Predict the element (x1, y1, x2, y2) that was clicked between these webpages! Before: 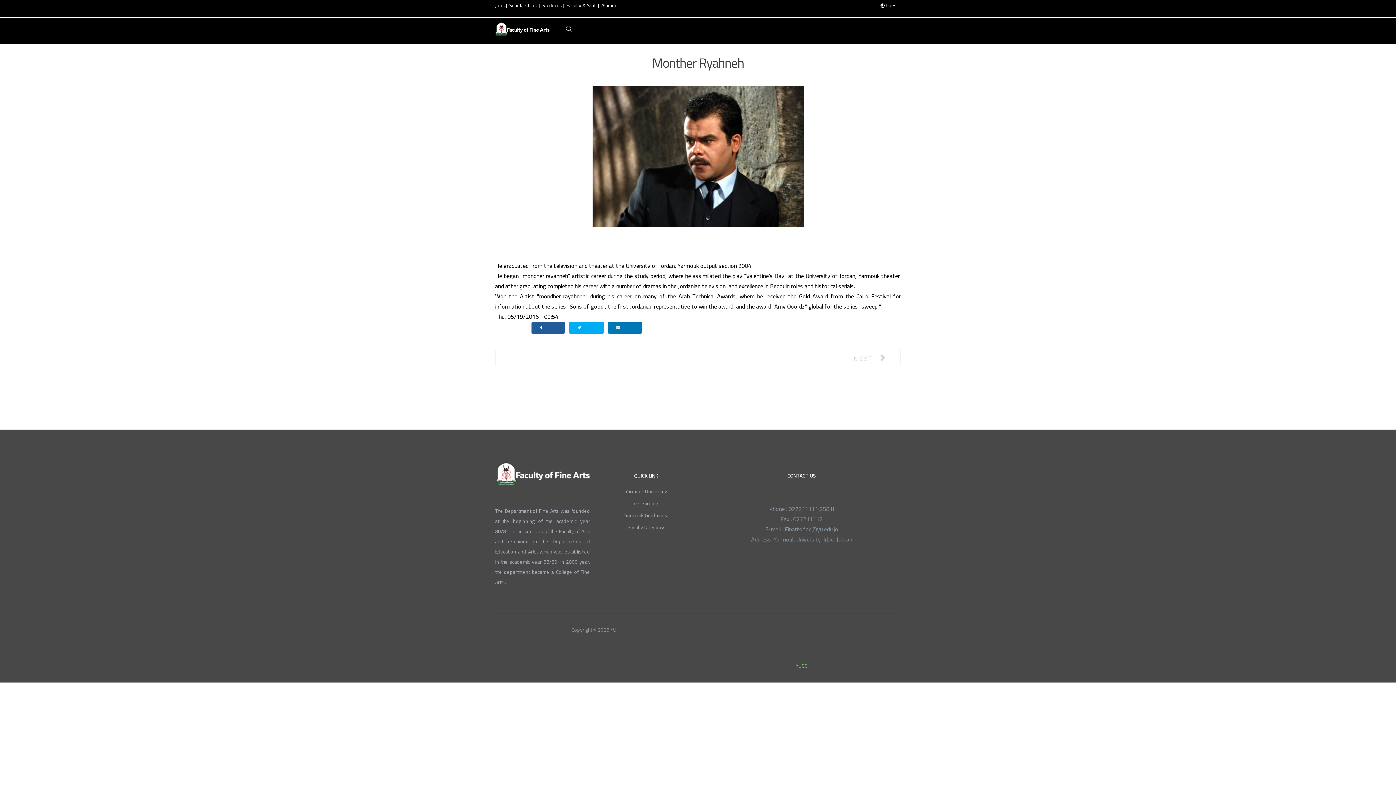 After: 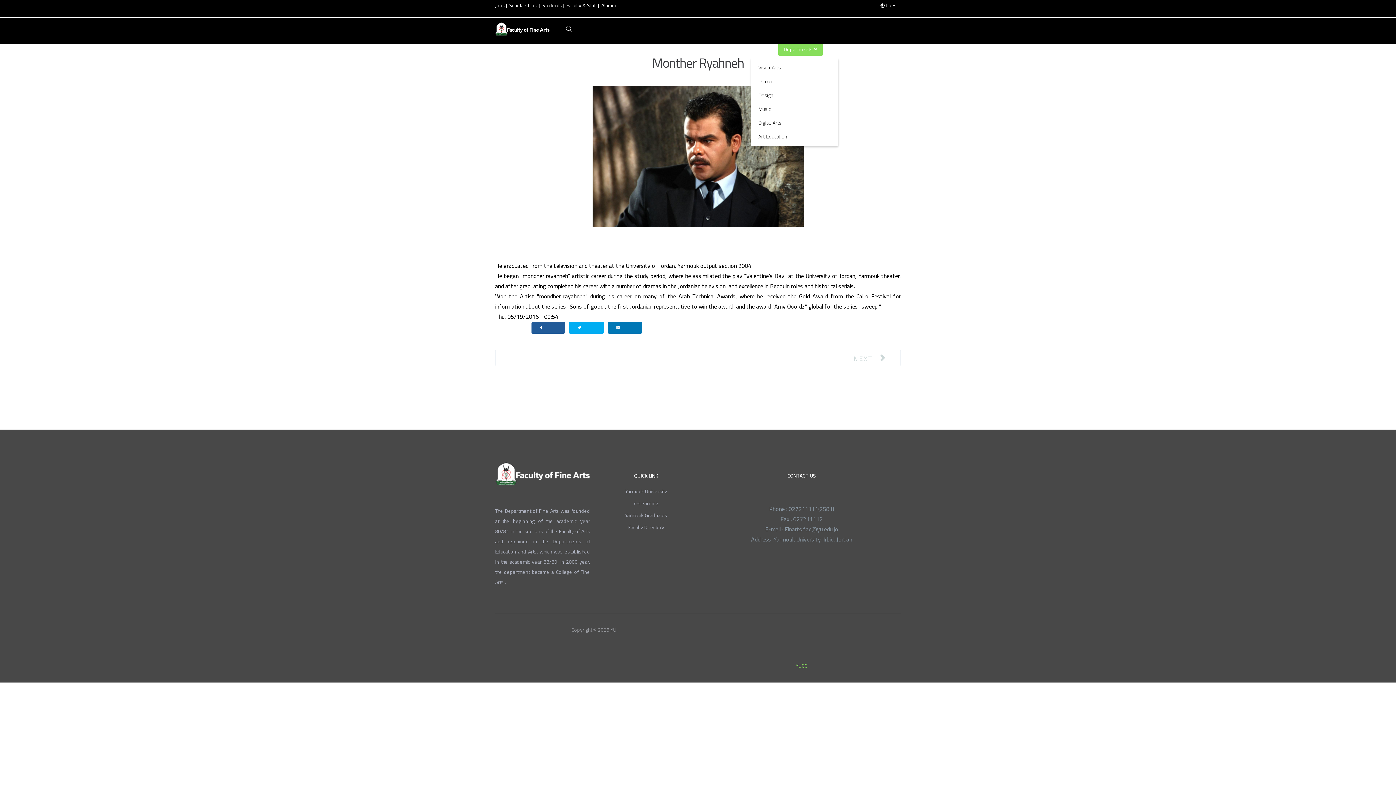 Action: label: Departments bbox: (778, 43, 822, 55)